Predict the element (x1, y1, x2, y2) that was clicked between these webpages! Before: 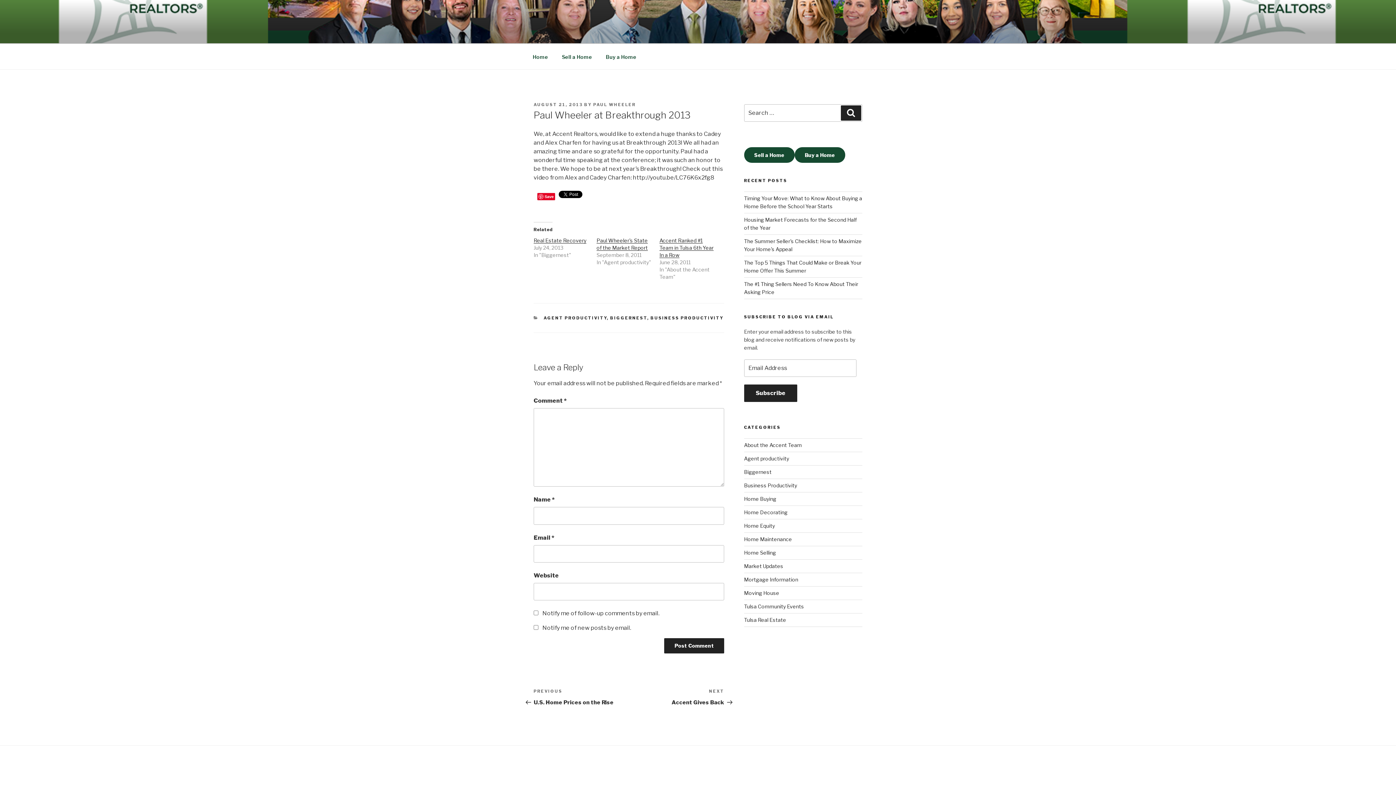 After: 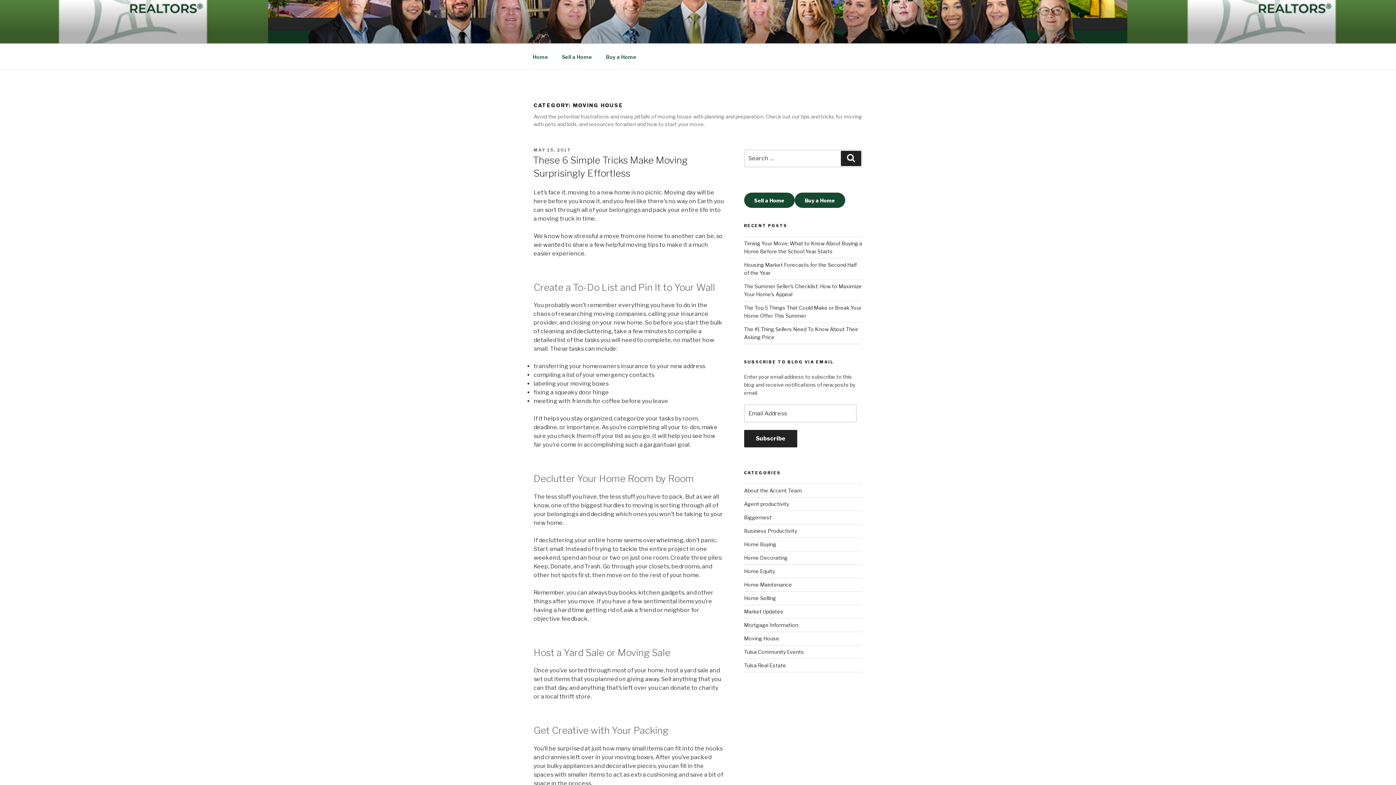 Action: bbox: (744, 590, 779, 596) label: Moving House